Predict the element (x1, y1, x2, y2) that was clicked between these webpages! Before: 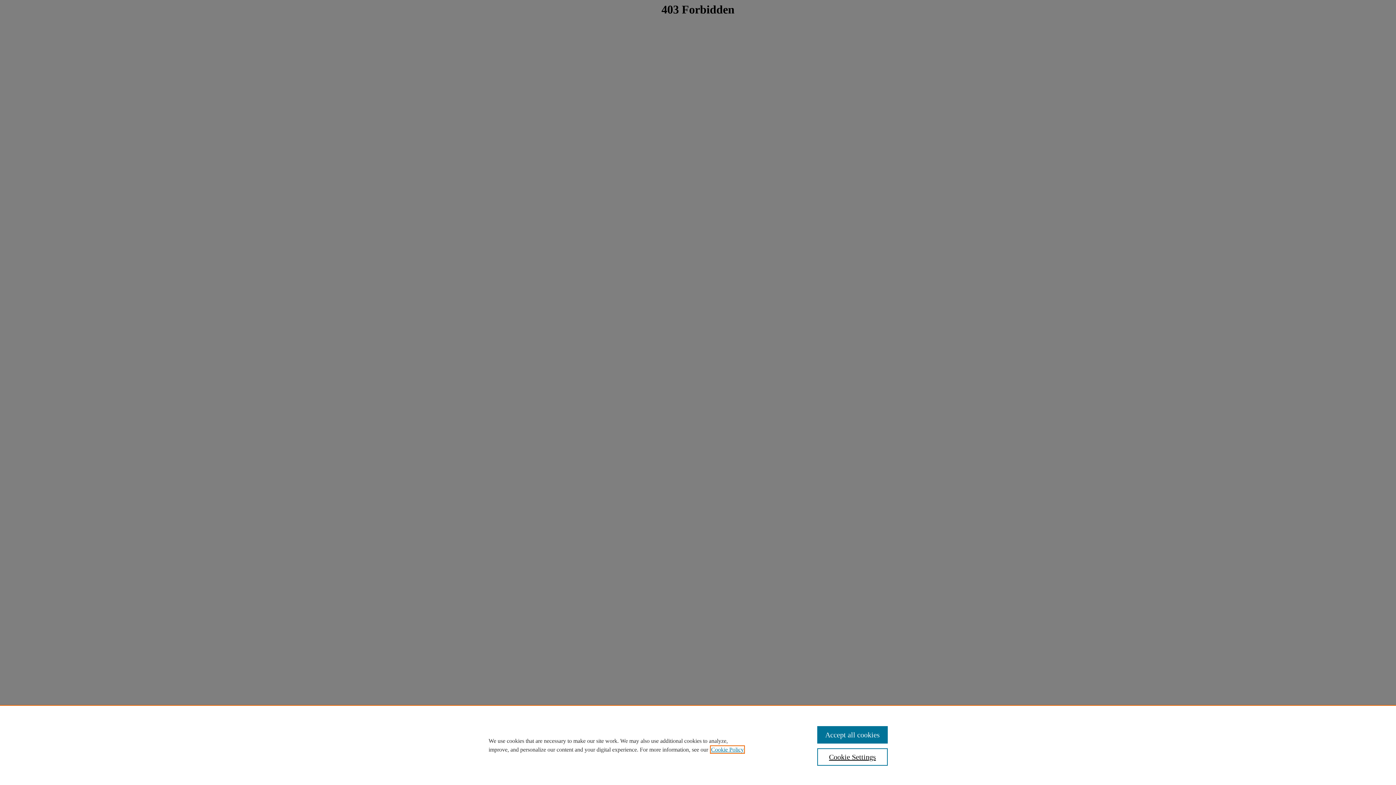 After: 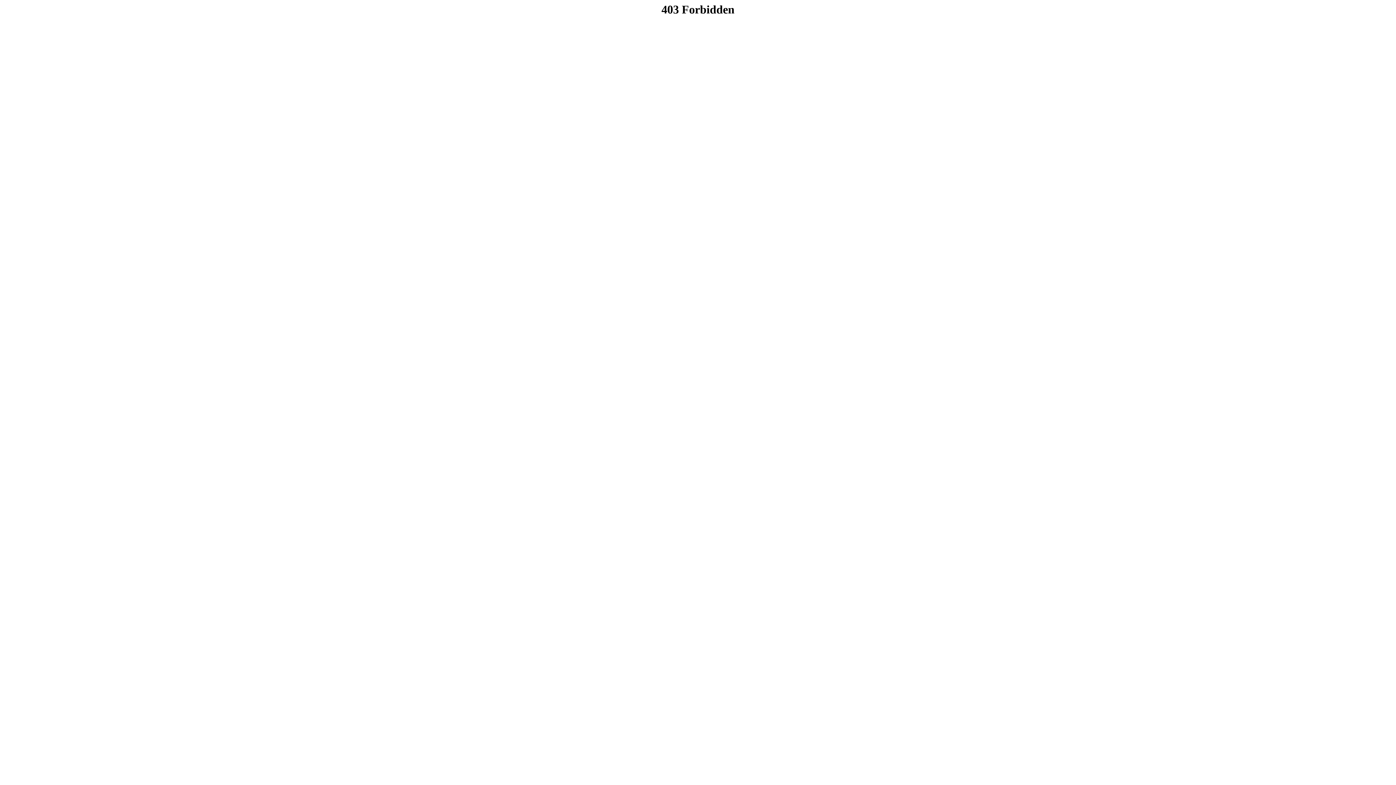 Action: label: Accept all cookies bbox: (817, 726, 887, 744)